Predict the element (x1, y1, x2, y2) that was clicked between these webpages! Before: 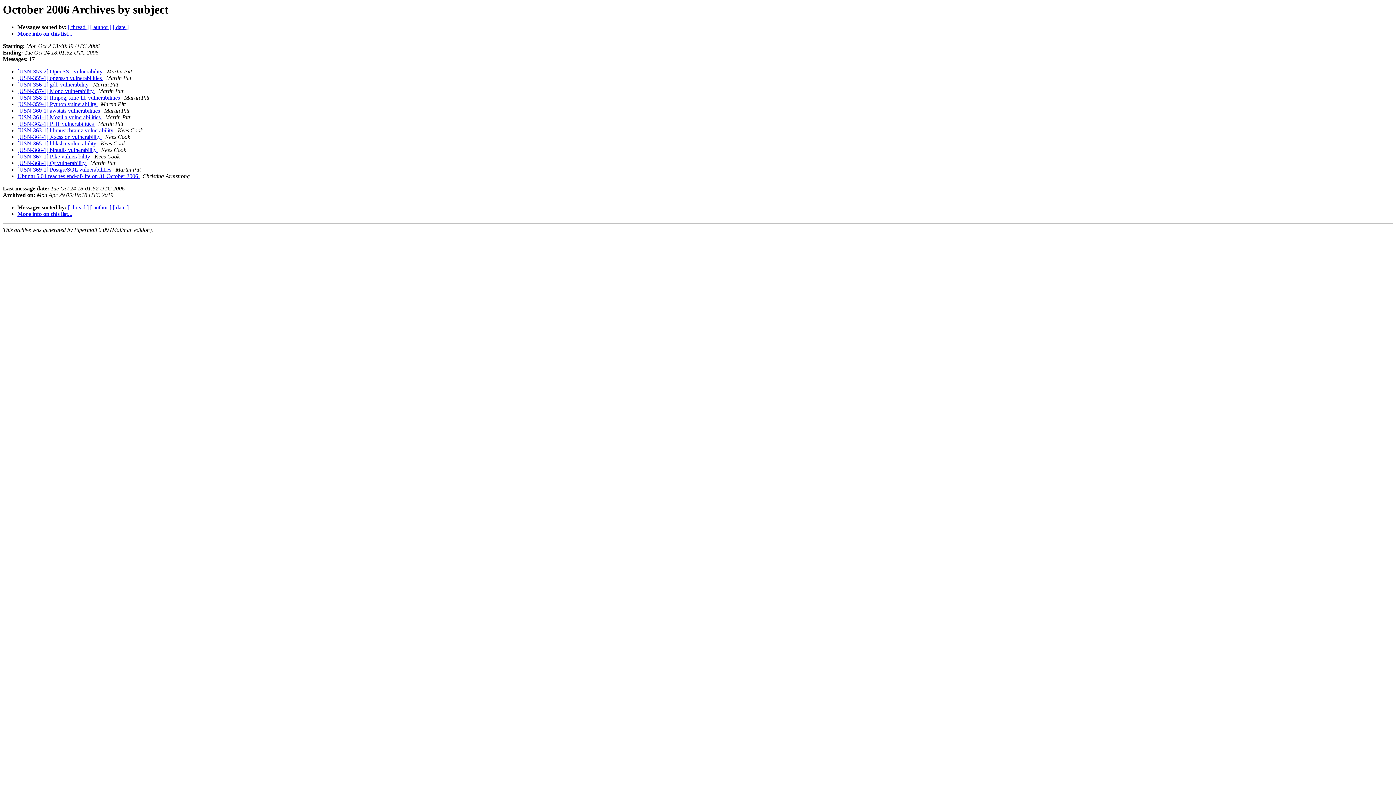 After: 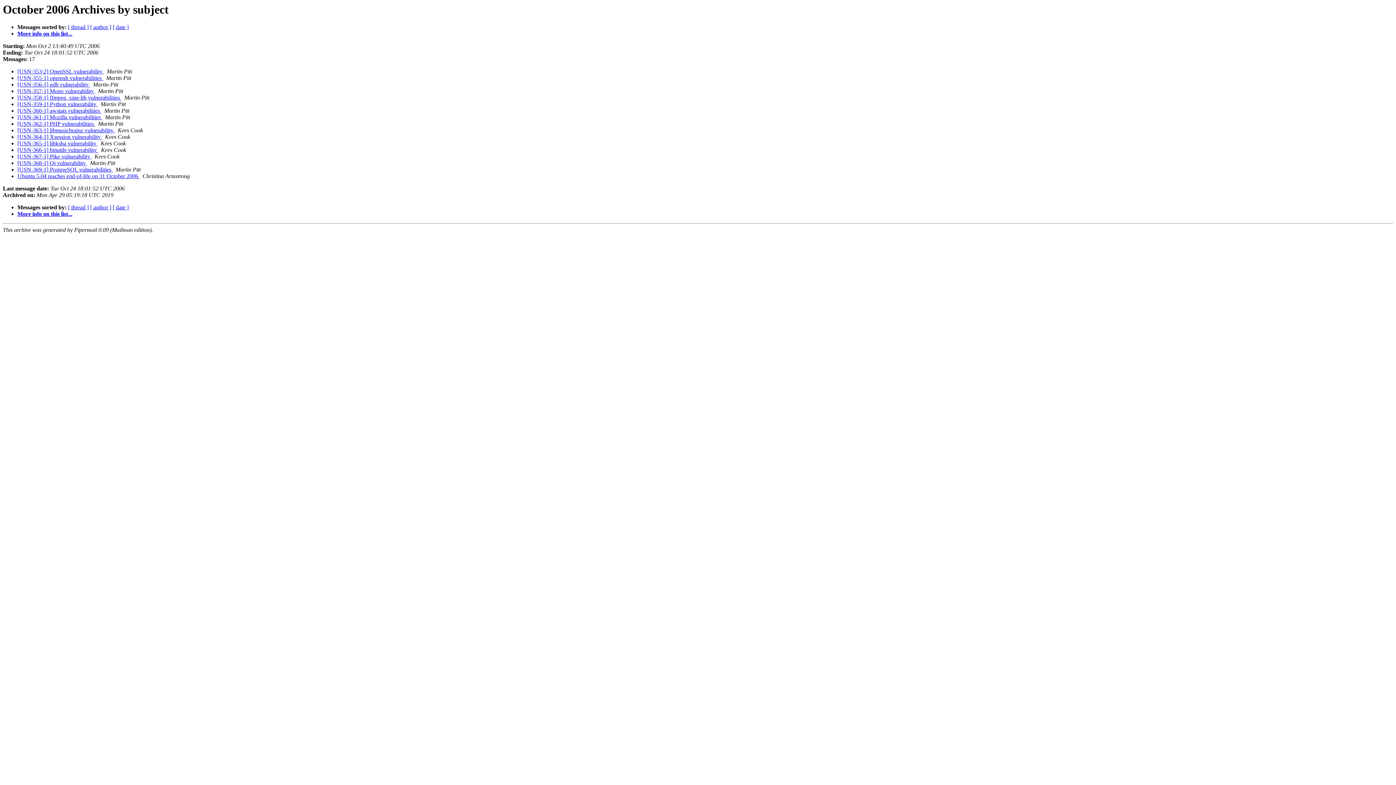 Action: label:   bbox: (87, 160, 88, 166)